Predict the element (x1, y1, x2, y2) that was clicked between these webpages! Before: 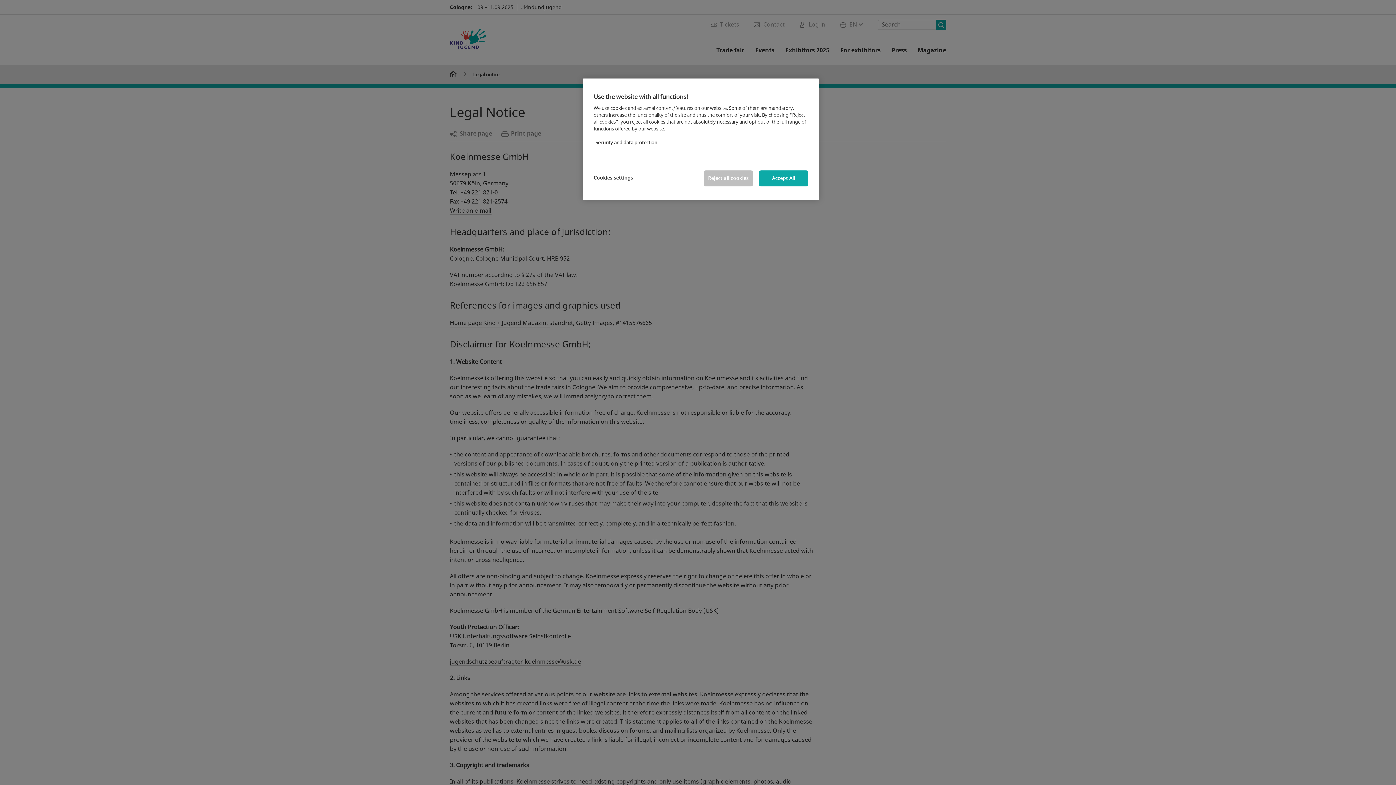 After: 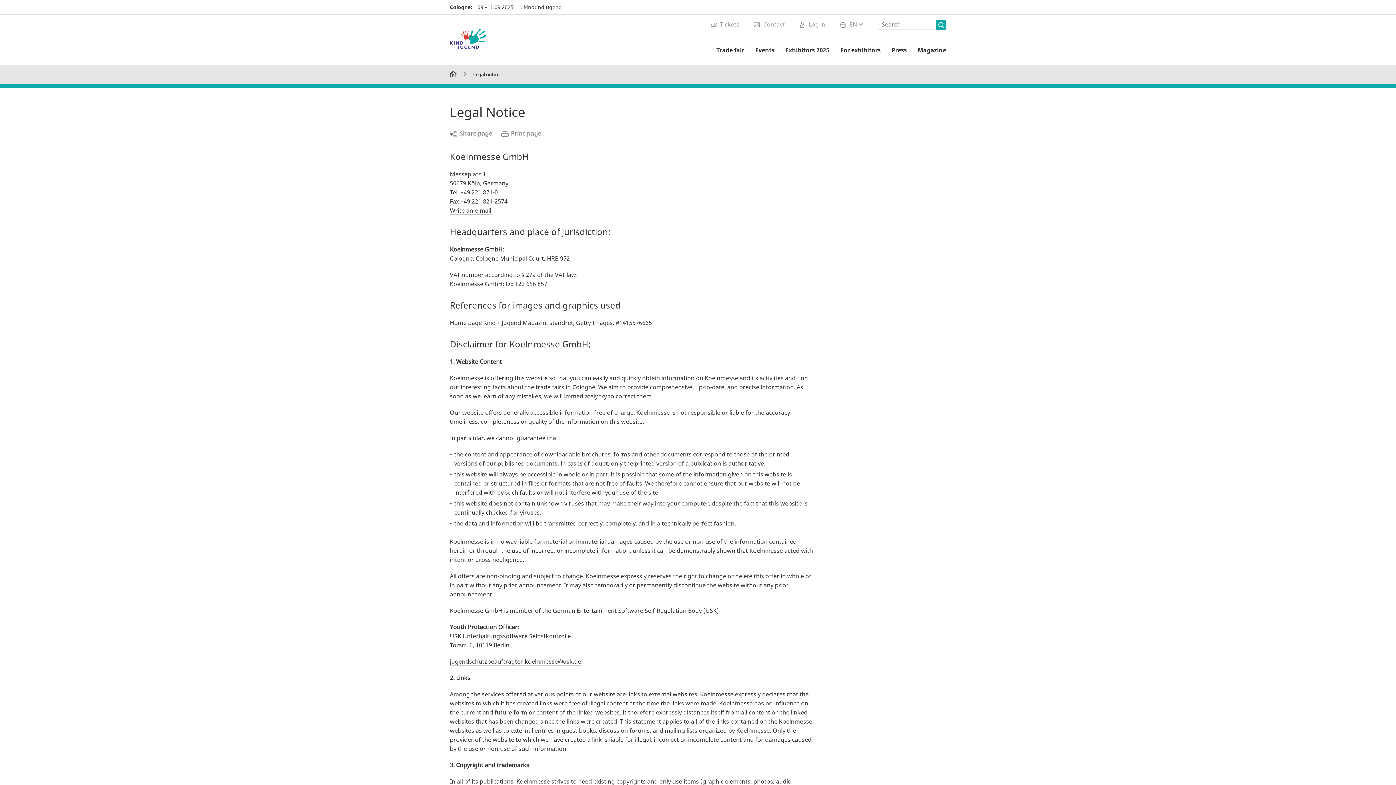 Action: label: Accept All bbox: (759, 170, 808, 186)